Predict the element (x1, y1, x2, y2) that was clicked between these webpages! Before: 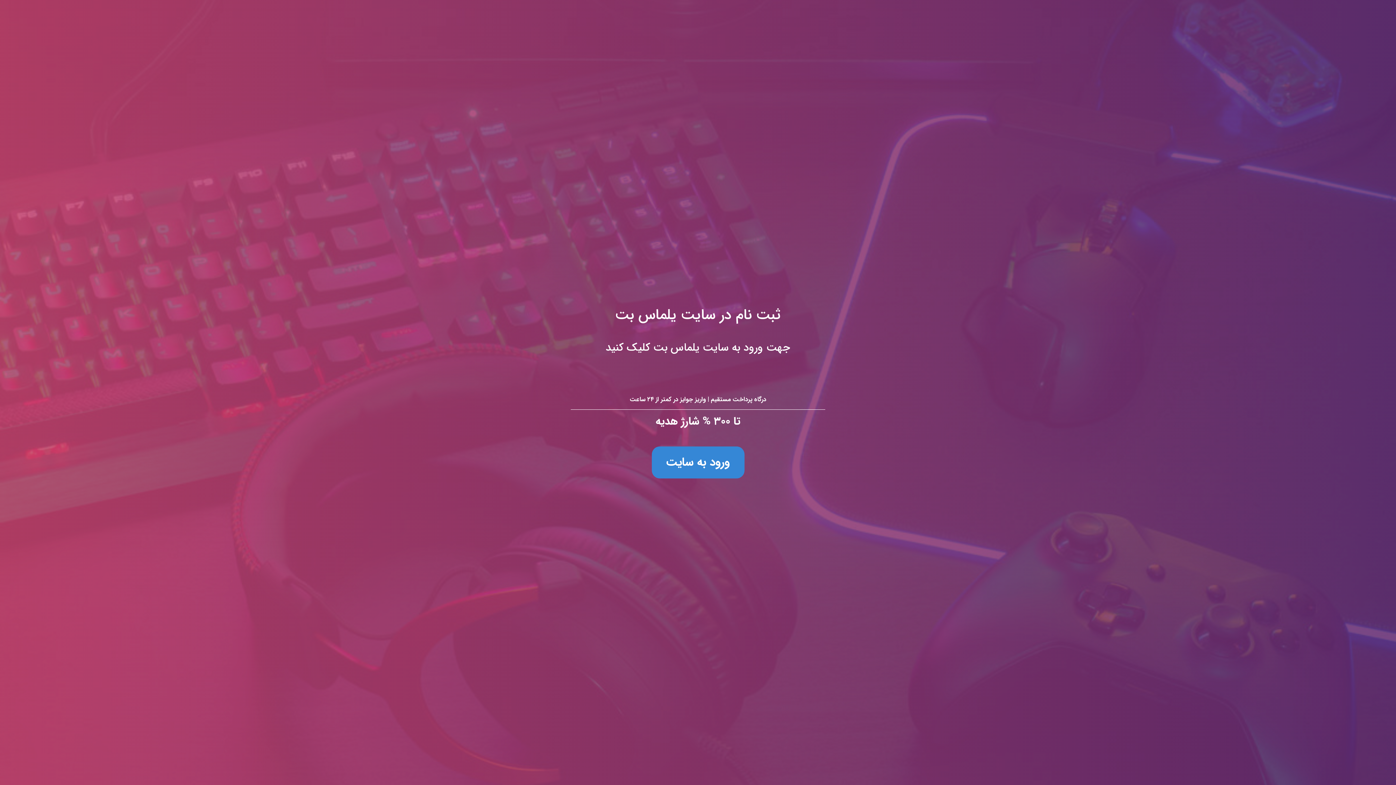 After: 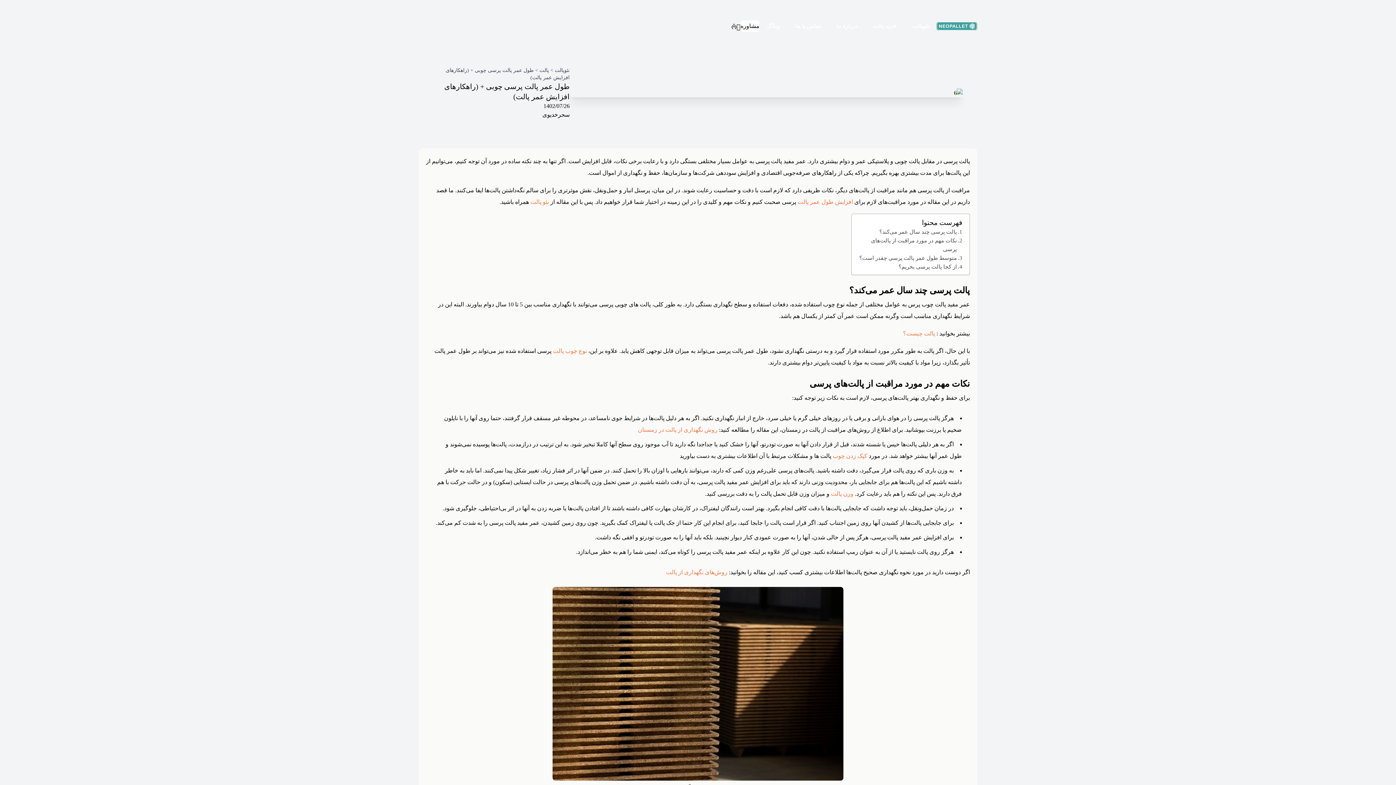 Action: bbox: (0, 0, 1396, 785) label: ثبت نام در سایت یلماس بت
جهت ورود به سایت یلماس بت کلیک کنید

درگاه پرداخت مستقیم | واریز جوایز در کمتر از ۲۴ ساعت

تا ۳۰۰ % شارژ هدیه

ورود به سایت